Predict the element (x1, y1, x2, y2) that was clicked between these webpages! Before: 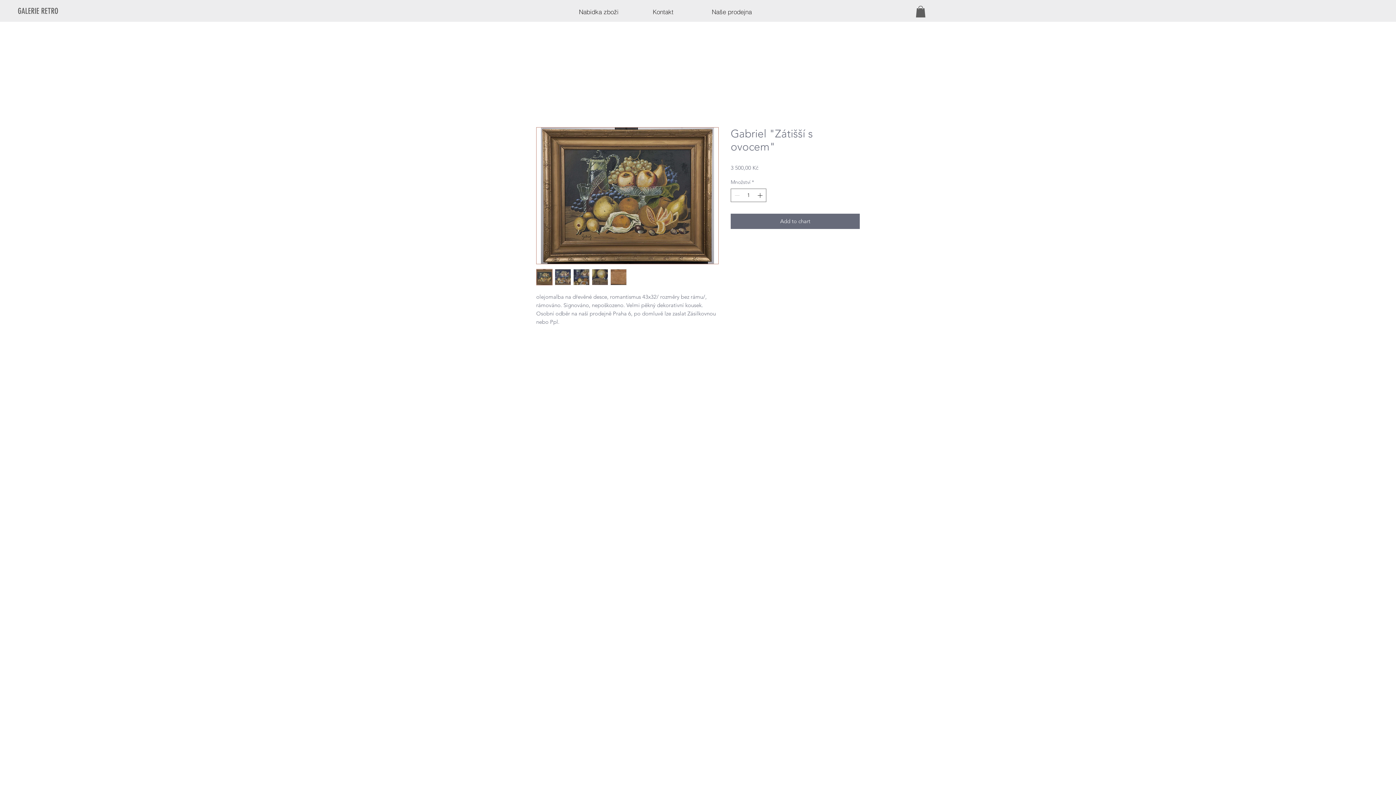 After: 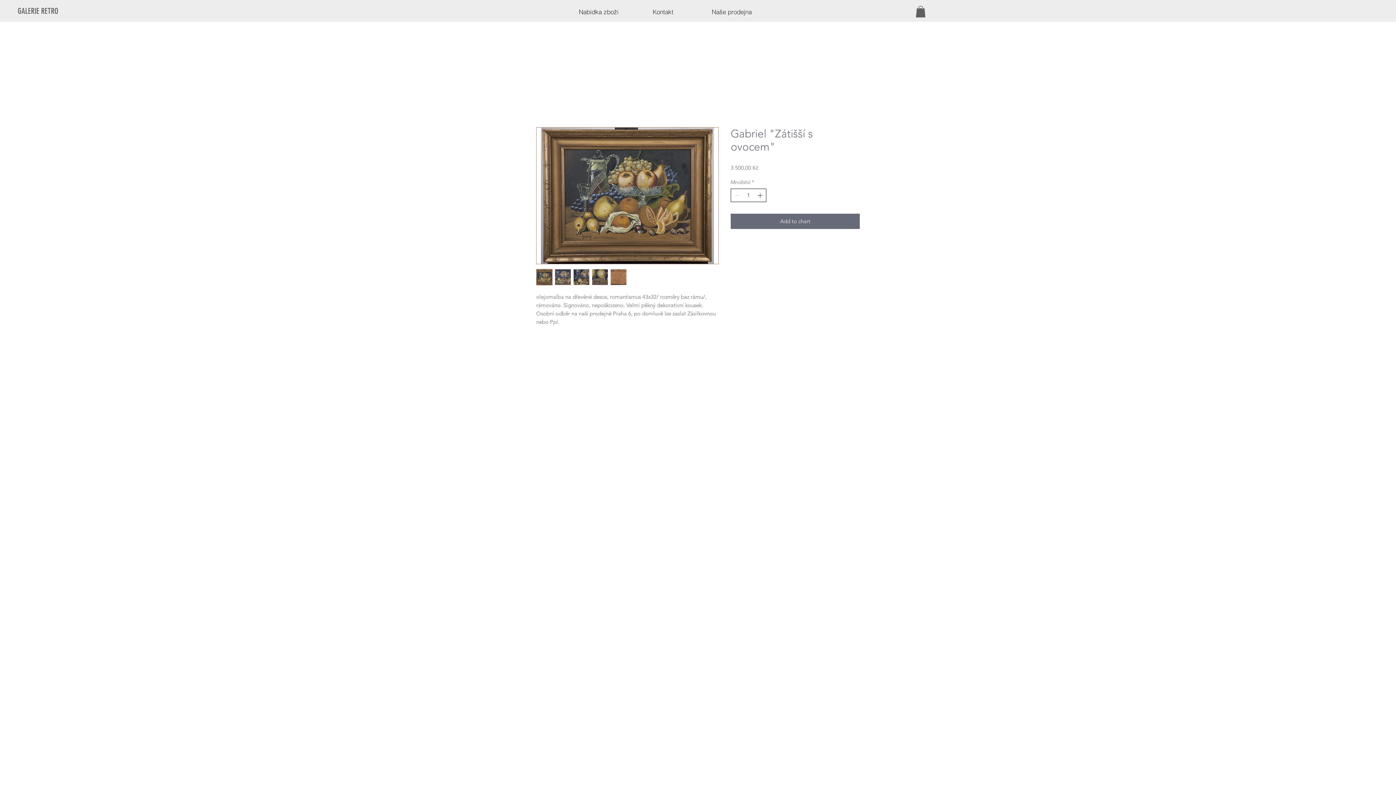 Action: bbox: (756, 189, 765, 201) label: Increment